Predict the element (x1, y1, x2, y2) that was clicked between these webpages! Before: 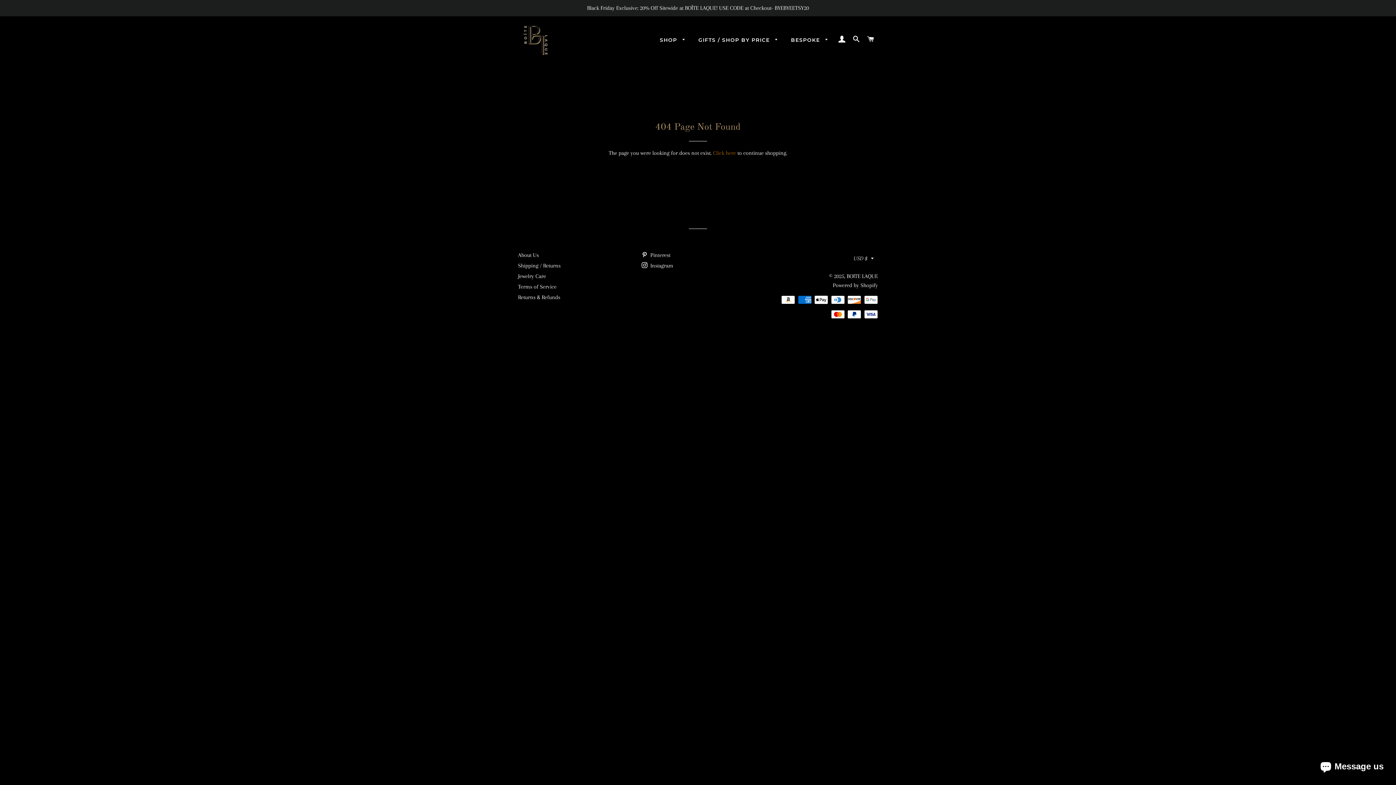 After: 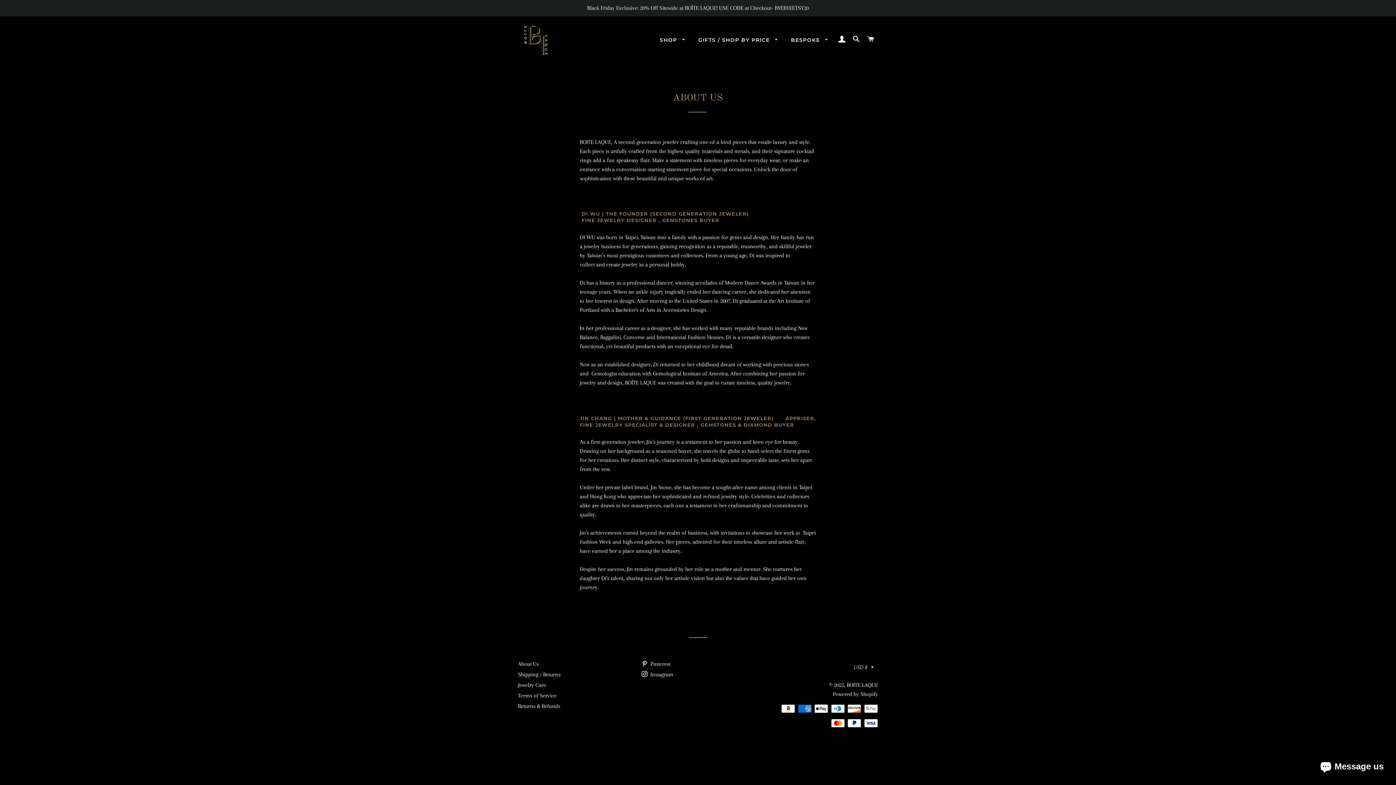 Action: label: About Us bbox: (518, 252, 538, 258)